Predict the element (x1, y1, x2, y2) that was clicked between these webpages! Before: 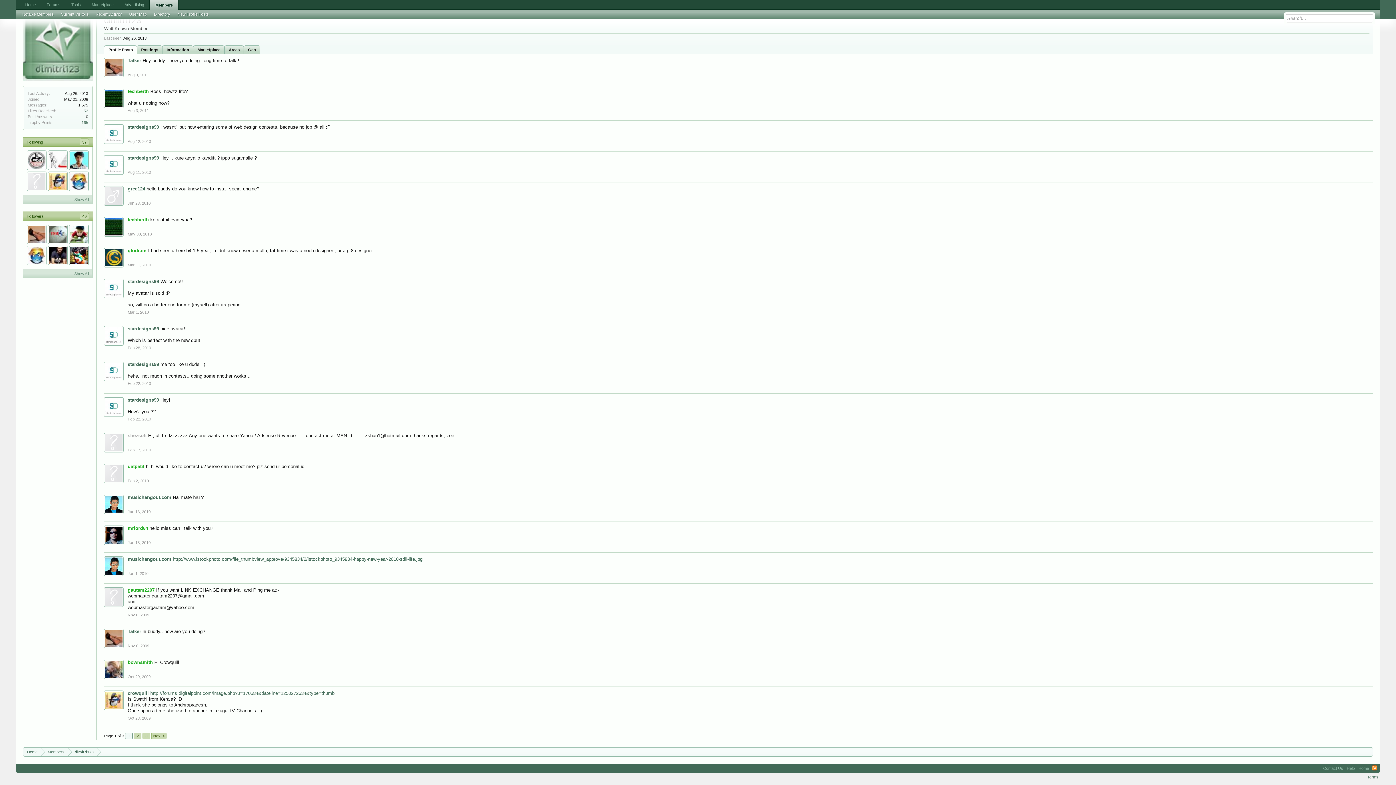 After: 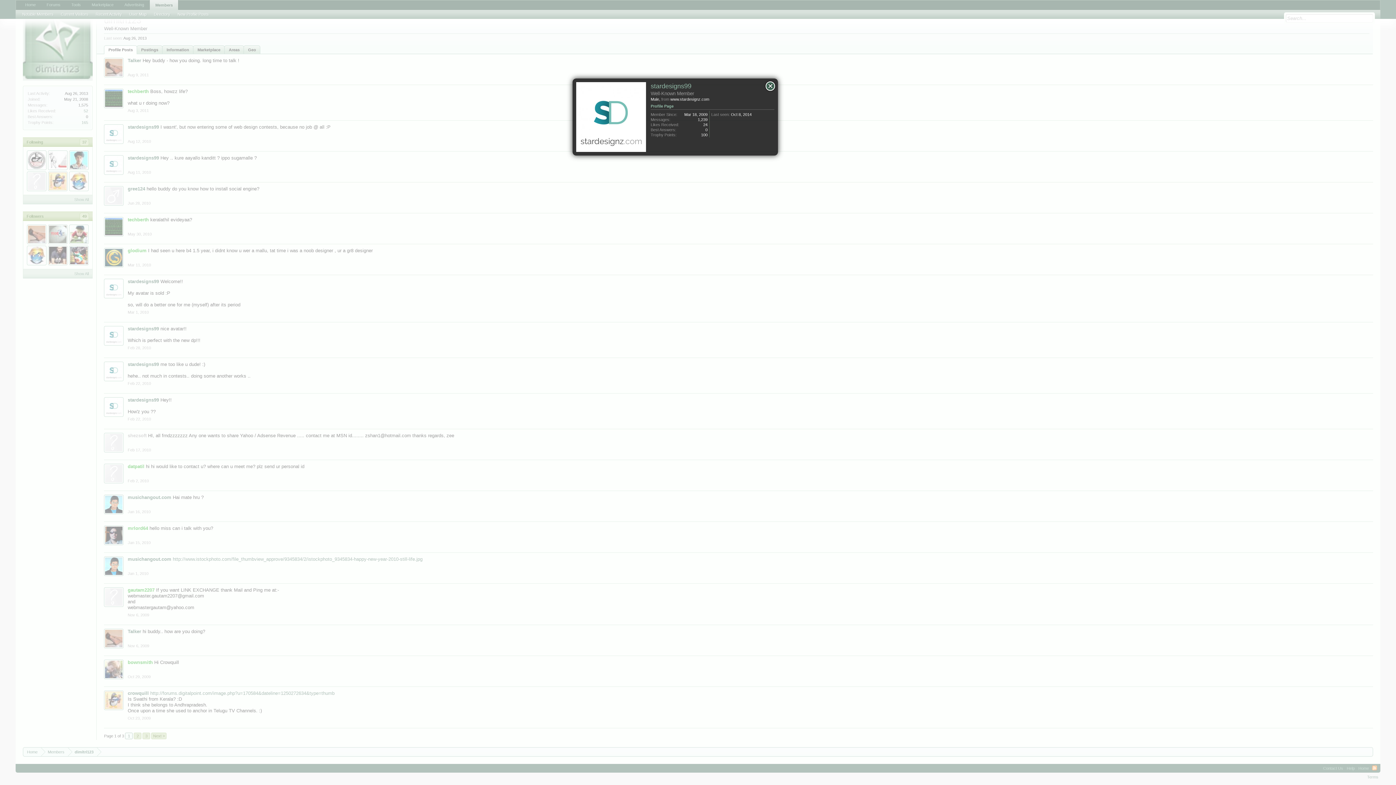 Action: bbox: (127, 361, 159, 367) label: stardesigns99